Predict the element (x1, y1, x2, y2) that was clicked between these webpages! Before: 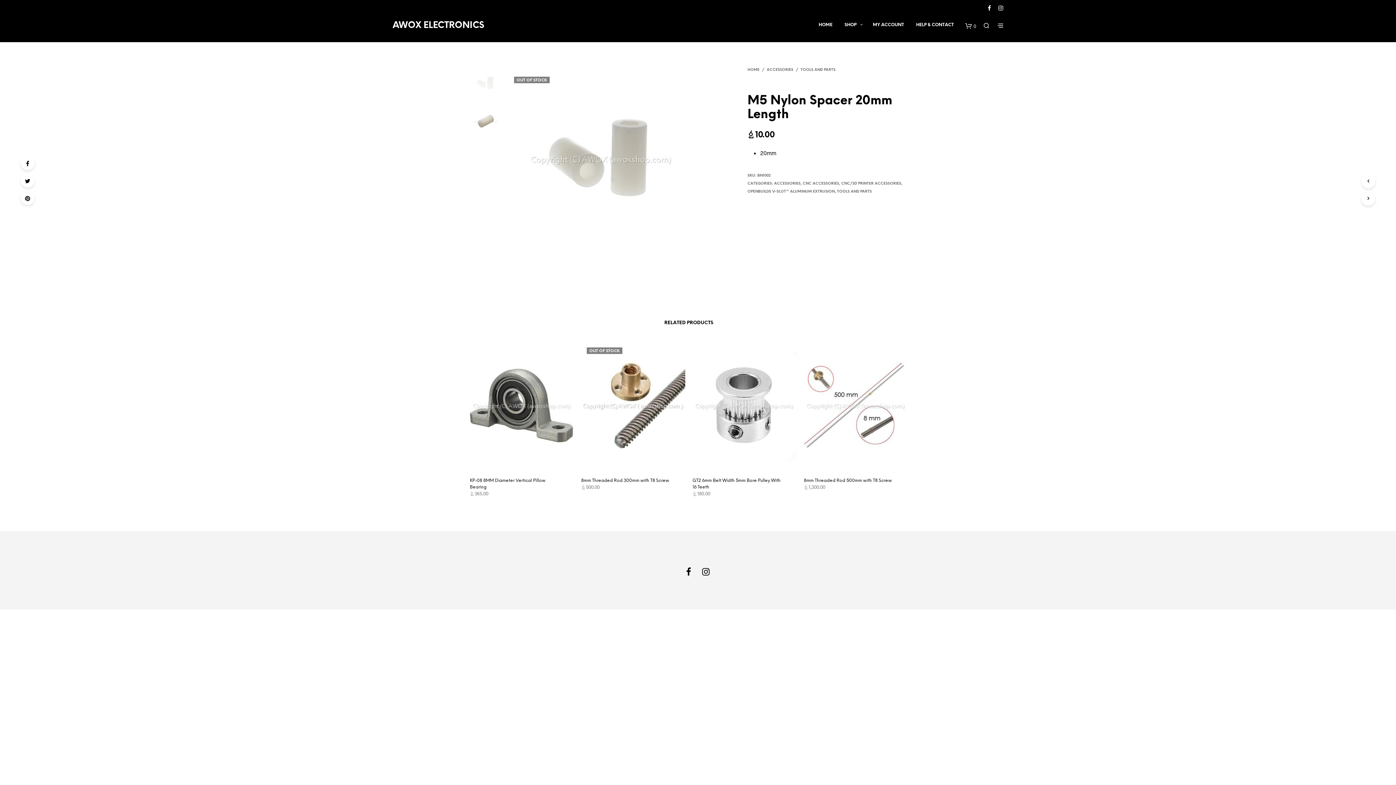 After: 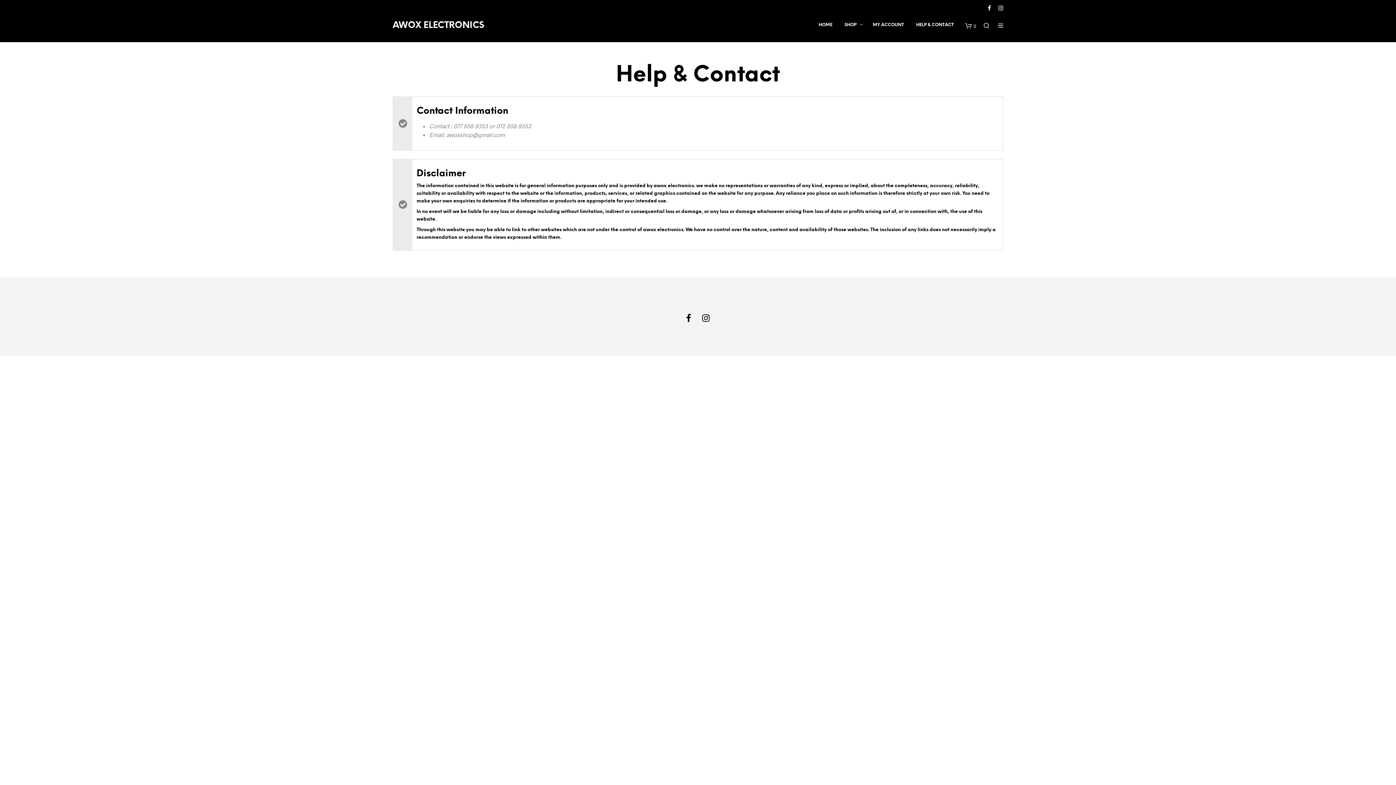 Action: bbox: (910, 19, 959, 30) label: HELP & CONTACT